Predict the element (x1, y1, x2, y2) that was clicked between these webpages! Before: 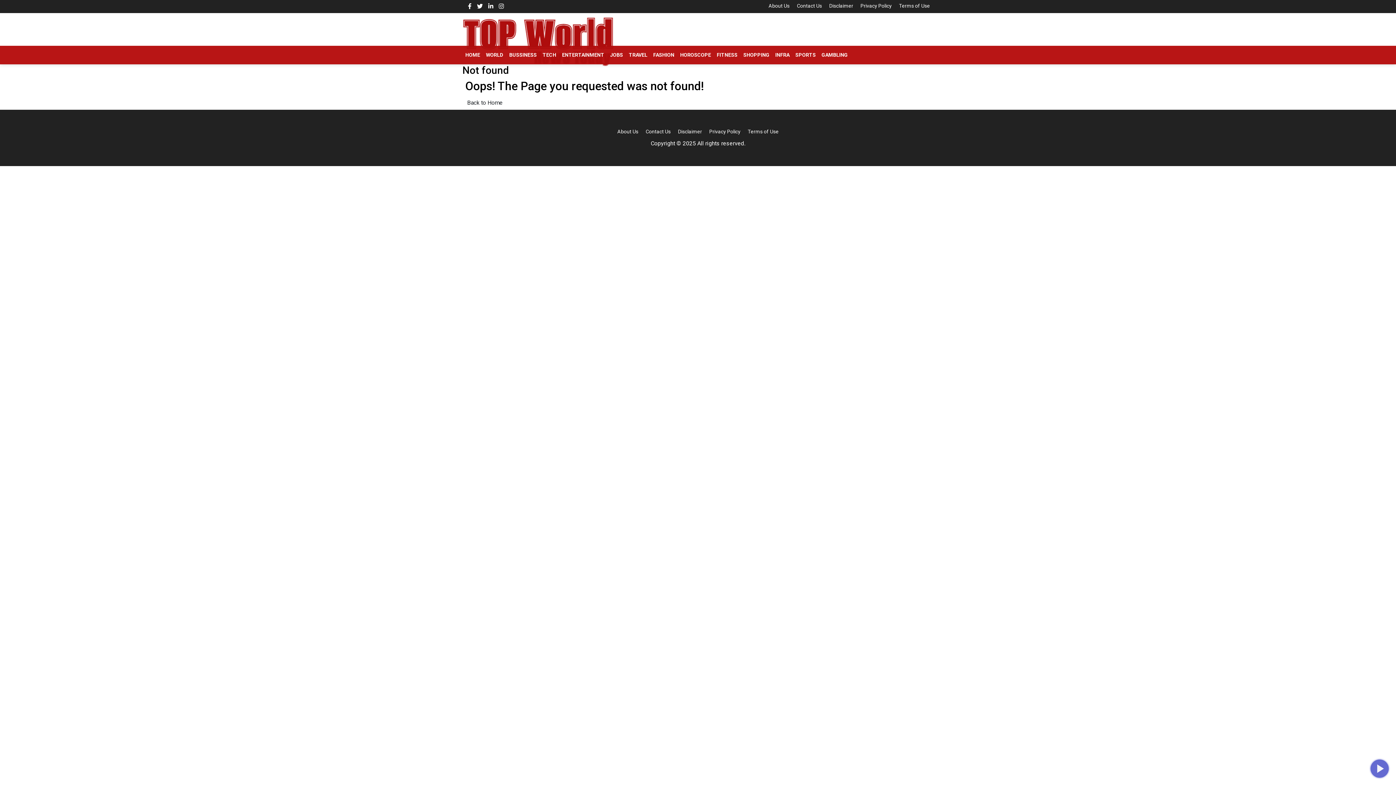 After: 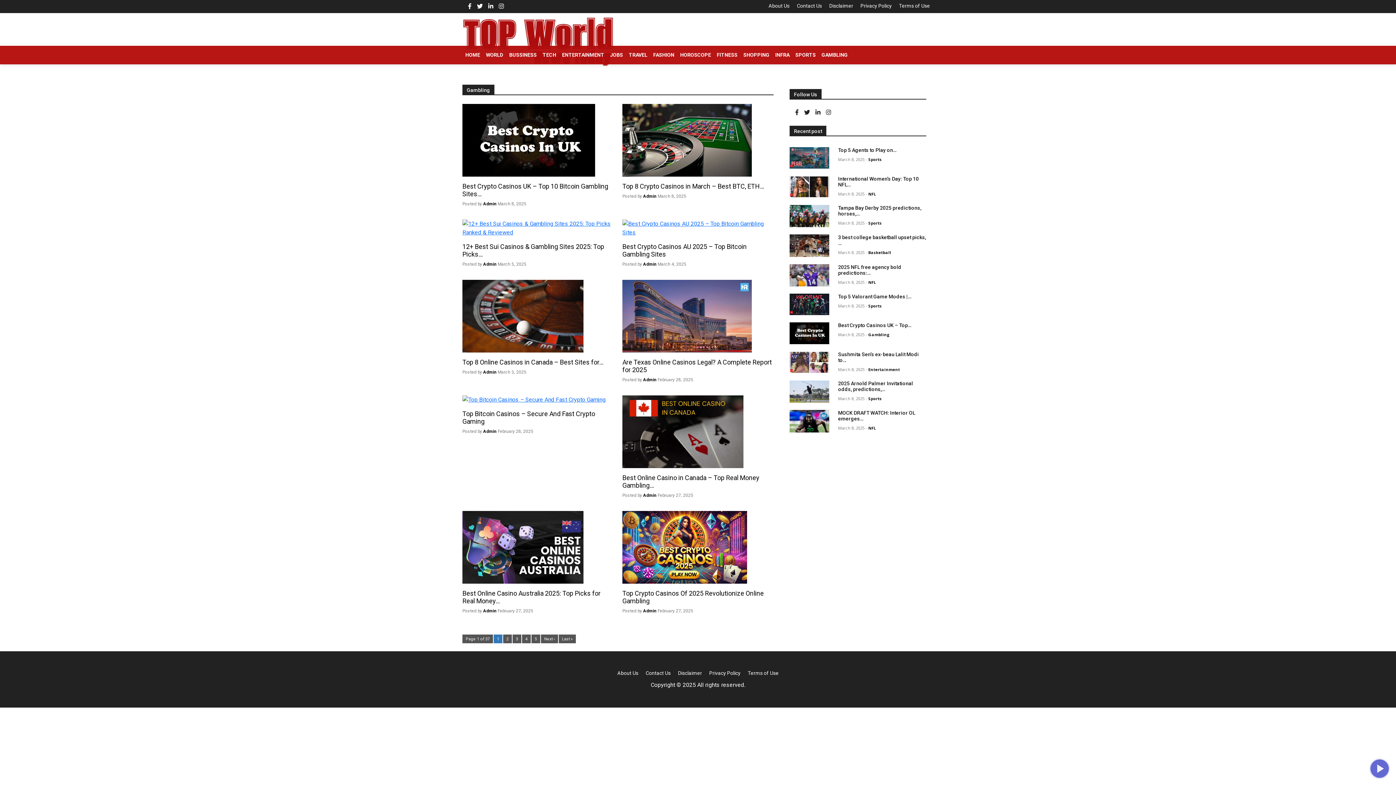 Action: label: GAMBLING bbox: (818, 45, 850, 64)